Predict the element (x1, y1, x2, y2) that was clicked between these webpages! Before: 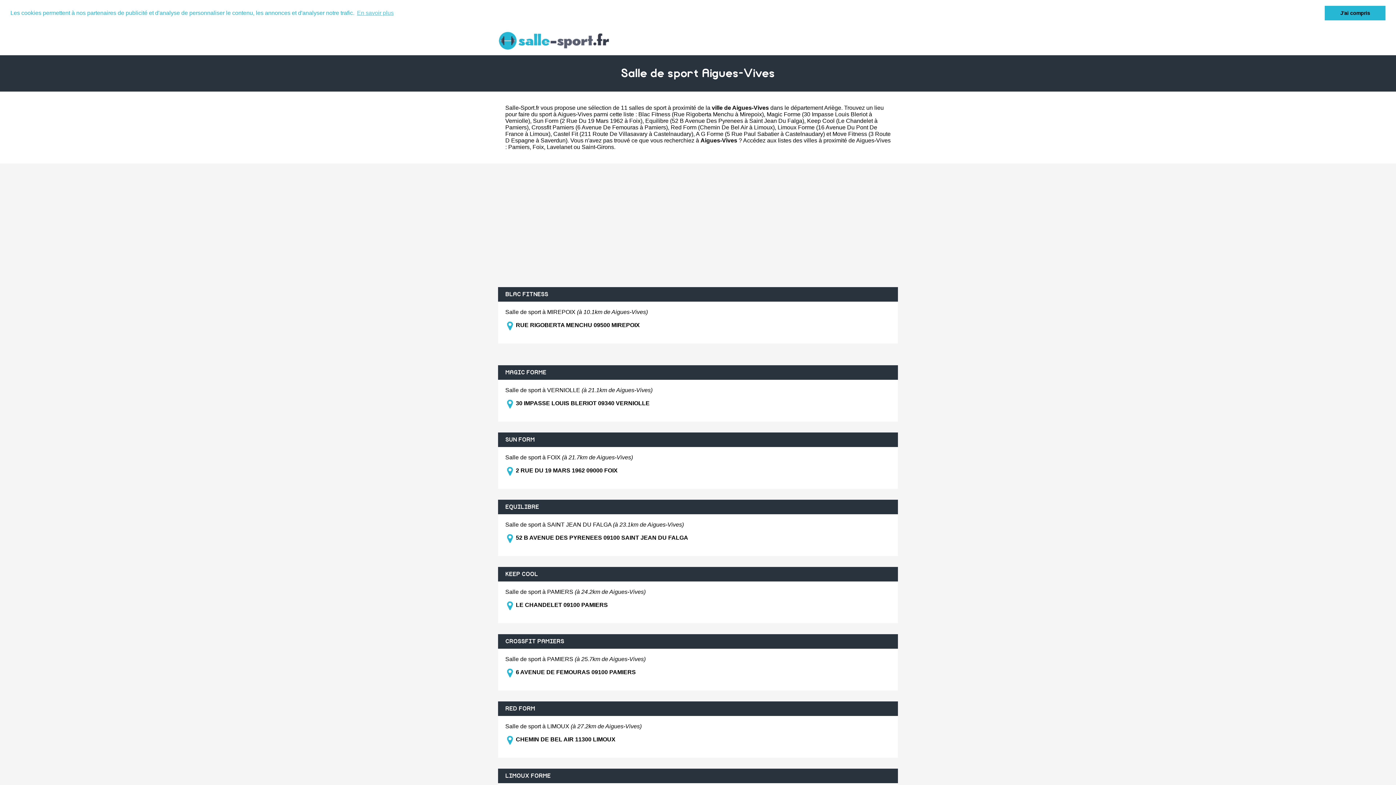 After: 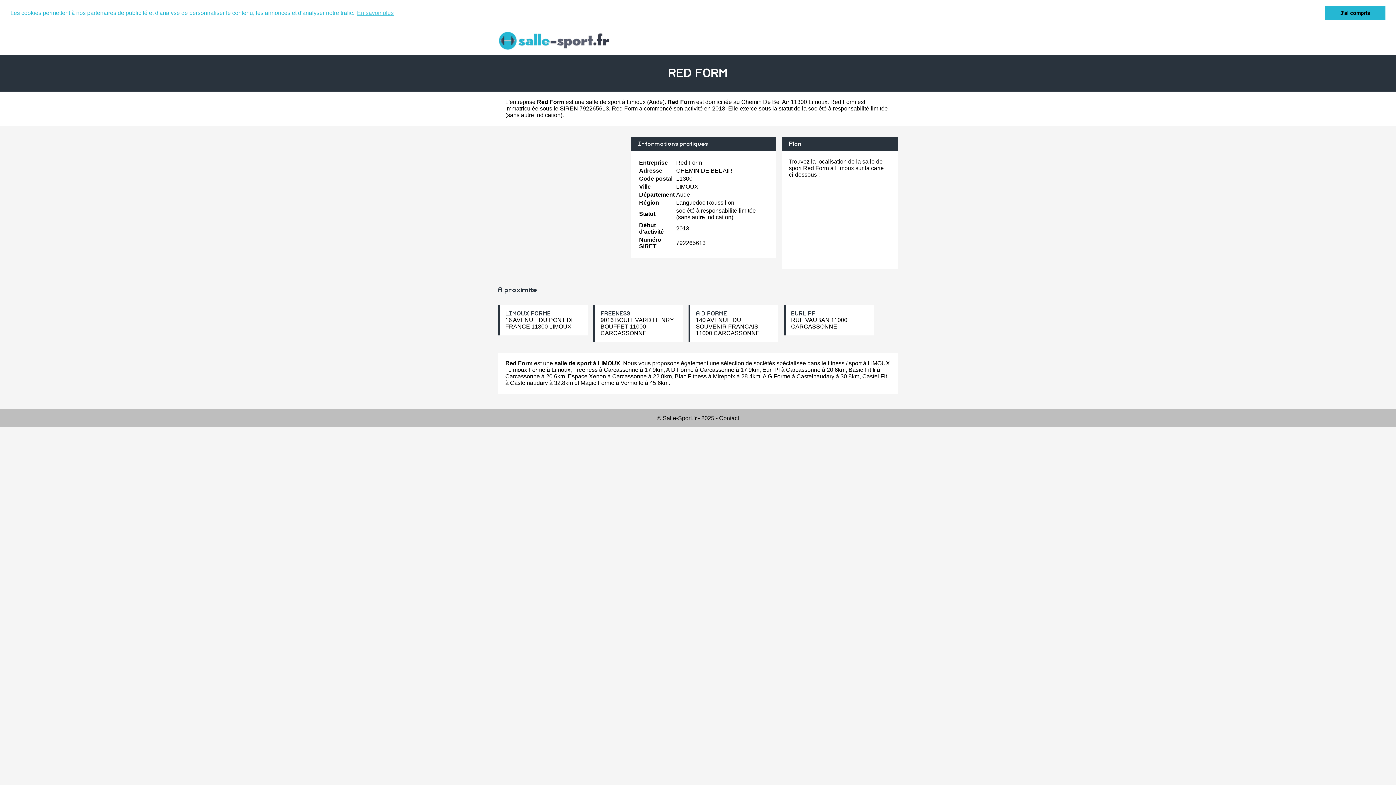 Action: label: Red Form (Chemin De Bel Air à Limoux) bbox: (670, 124, 774, 130)